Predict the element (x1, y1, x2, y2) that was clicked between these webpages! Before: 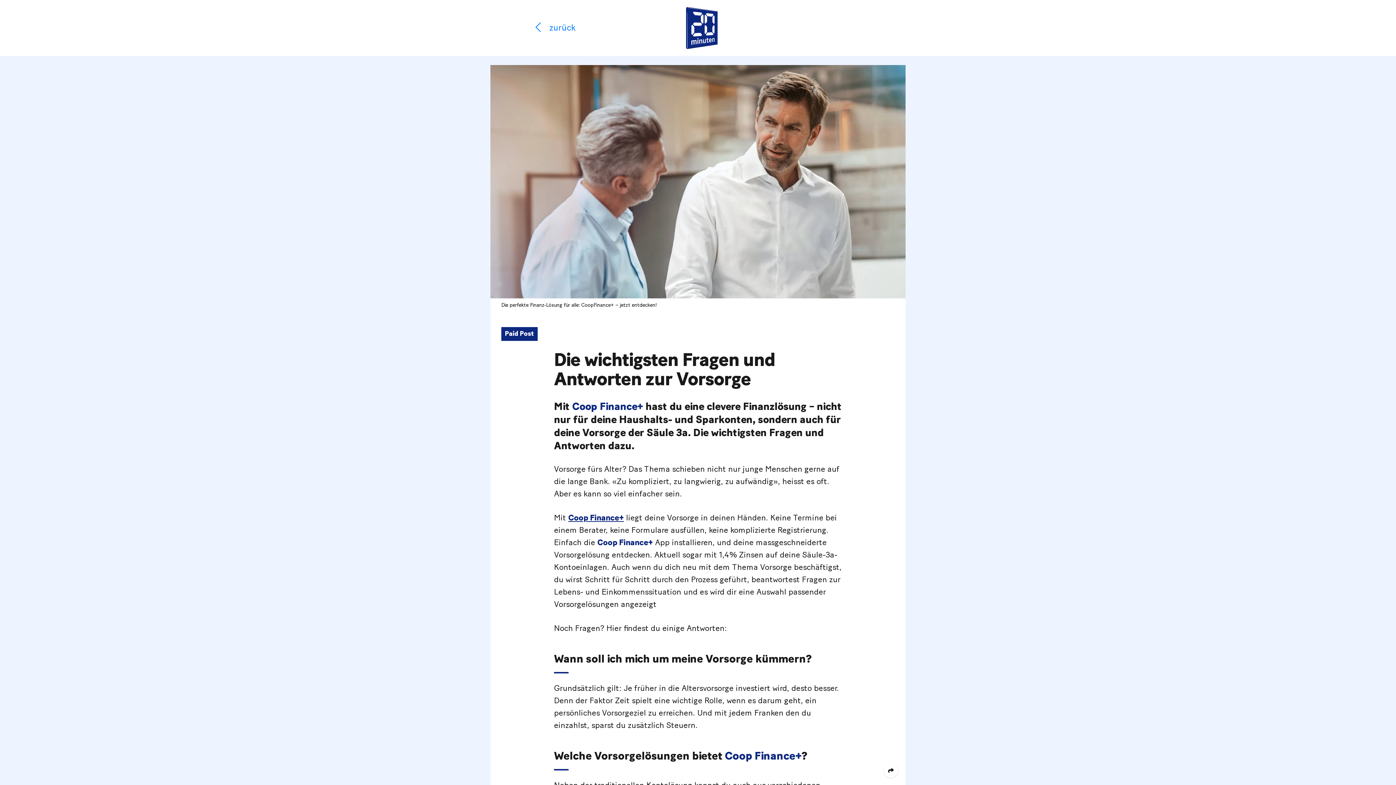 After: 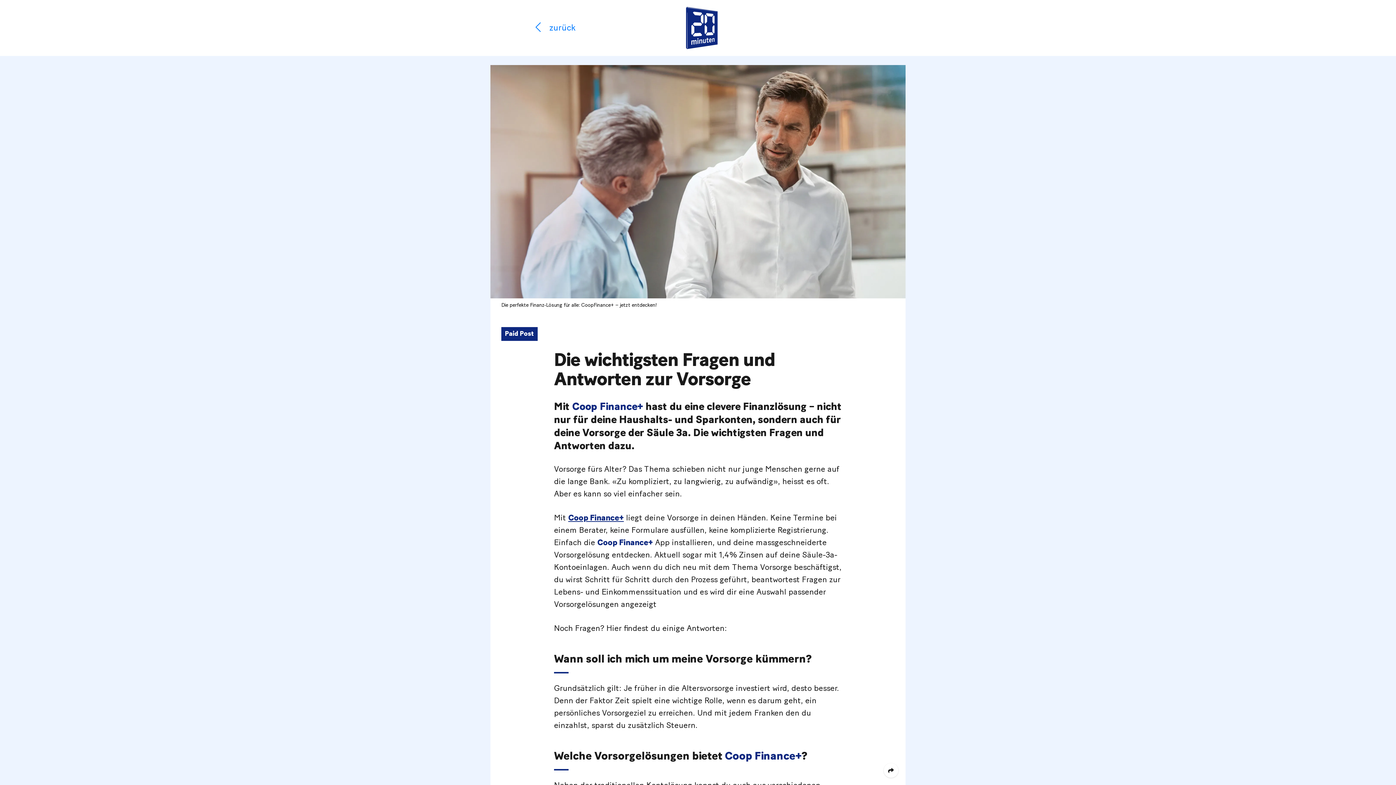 Action: label: Coop Finance+ bbox: (568, 514, 624, 522)